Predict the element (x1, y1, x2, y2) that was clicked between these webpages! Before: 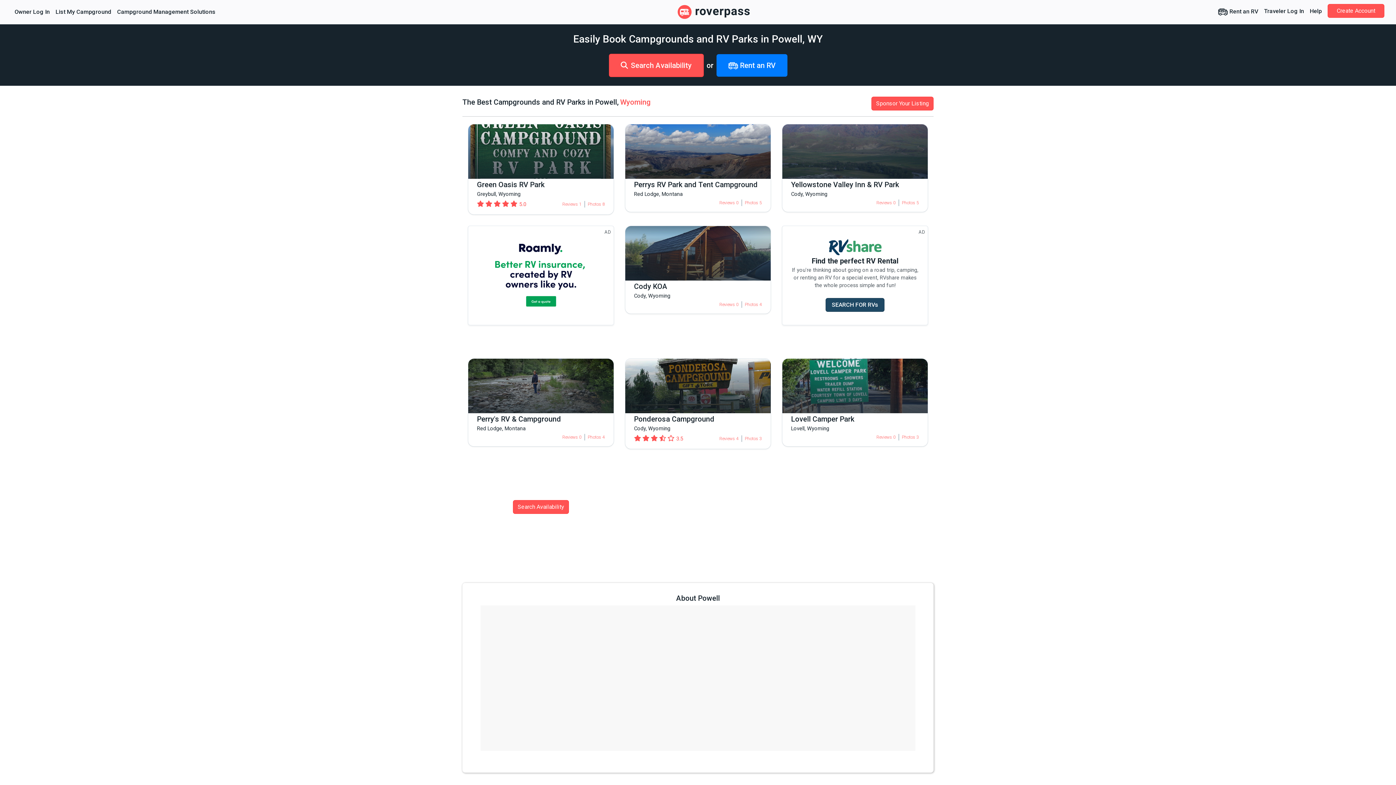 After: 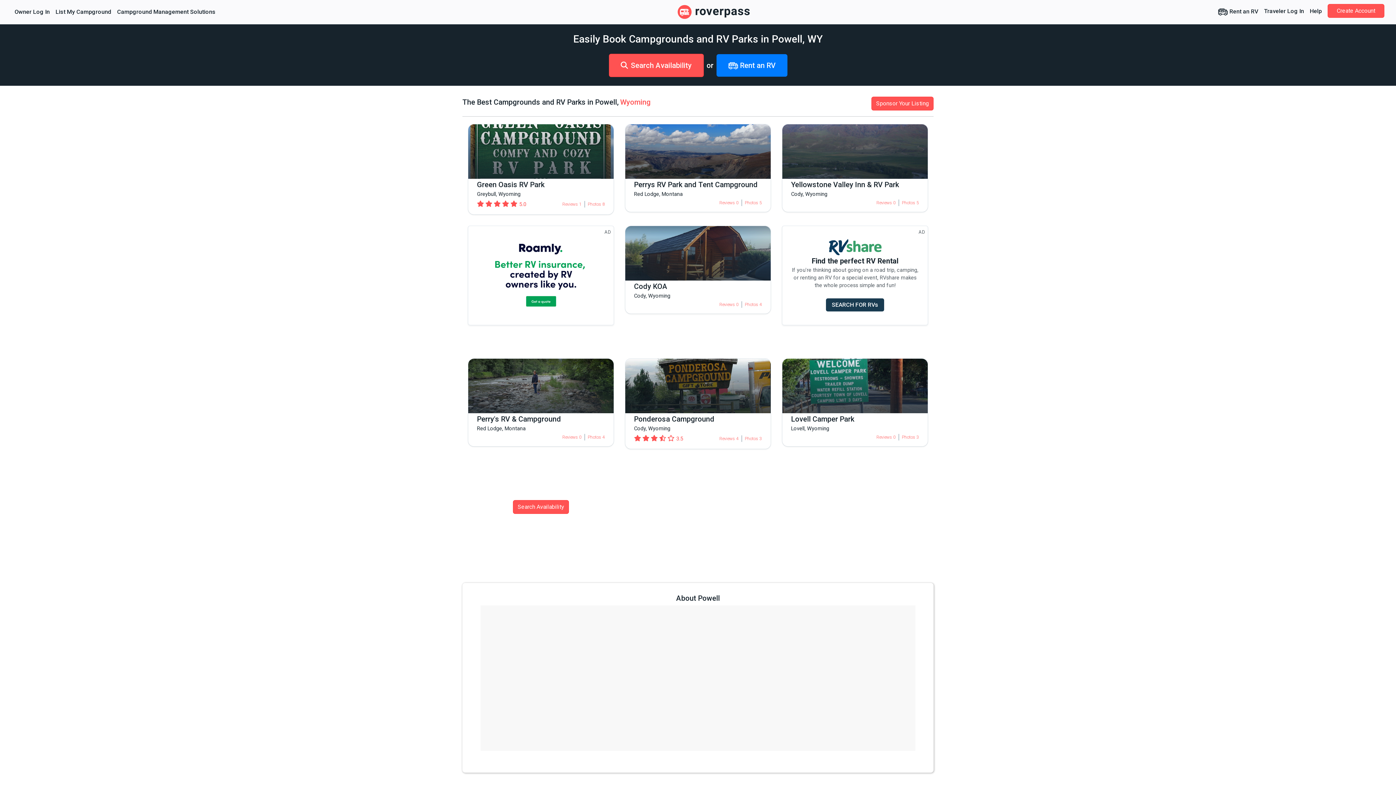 Action: label: SEARCH FOR RVs bbox: (825, 298, 884, 312)